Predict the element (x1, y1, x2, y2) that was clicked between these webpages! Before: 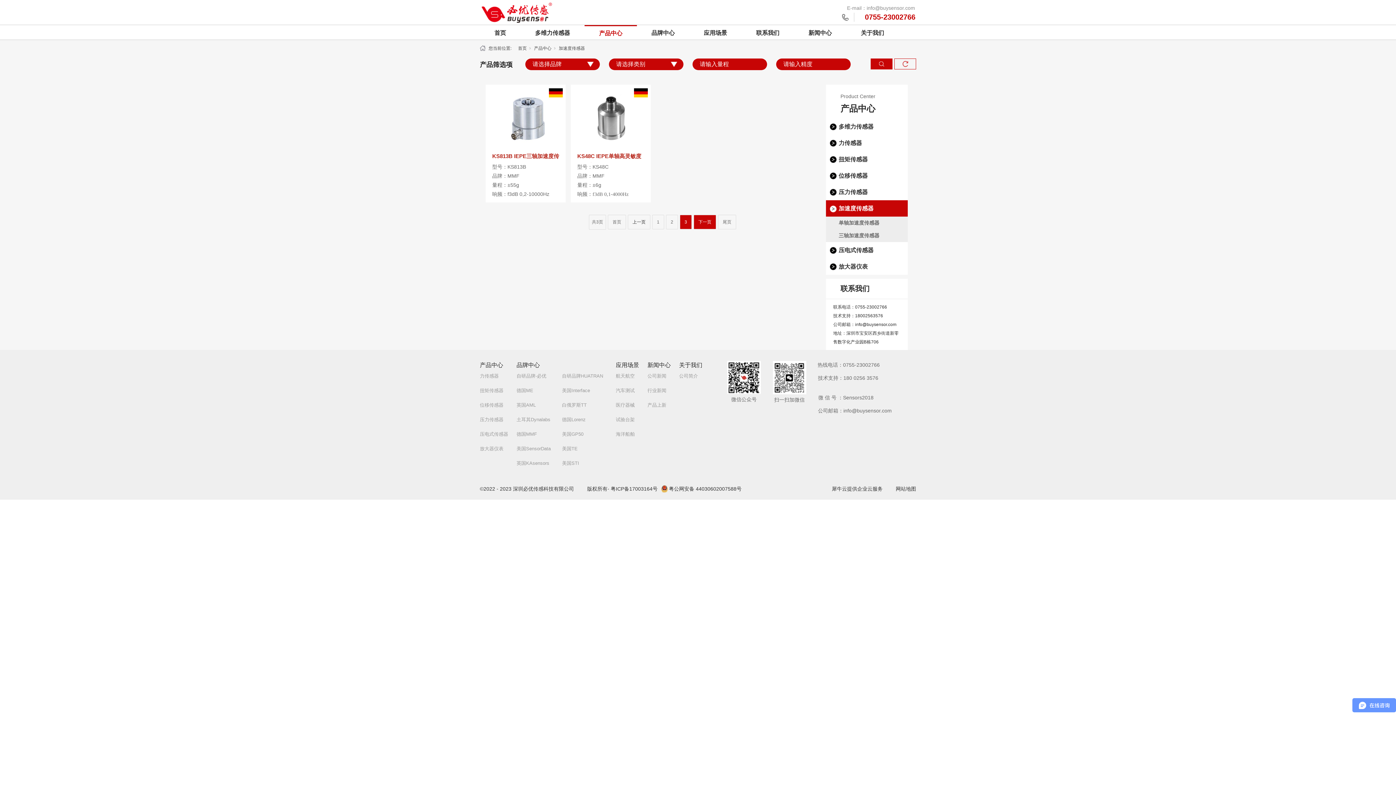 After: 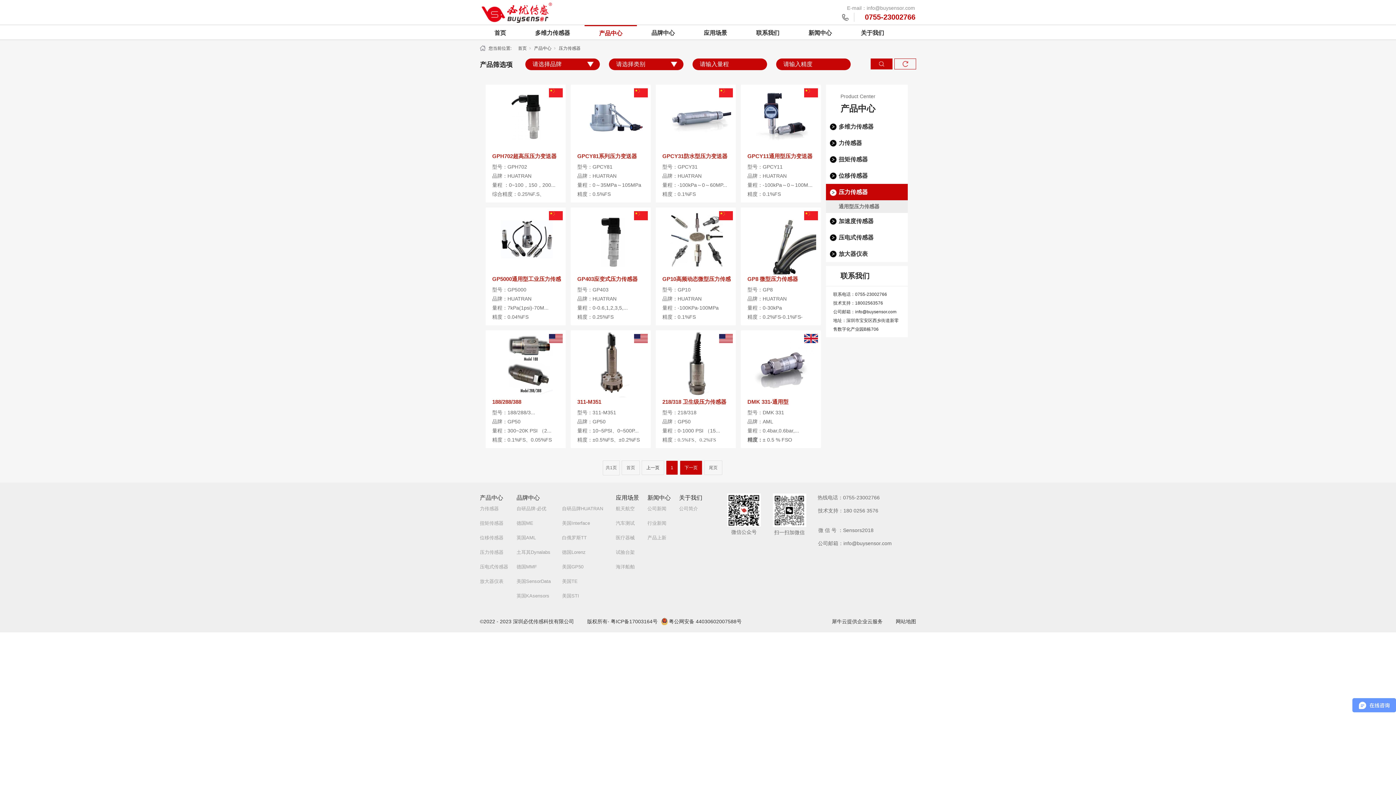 Action: label: 压力传感器 bbox: (480, 416, 508, 423)